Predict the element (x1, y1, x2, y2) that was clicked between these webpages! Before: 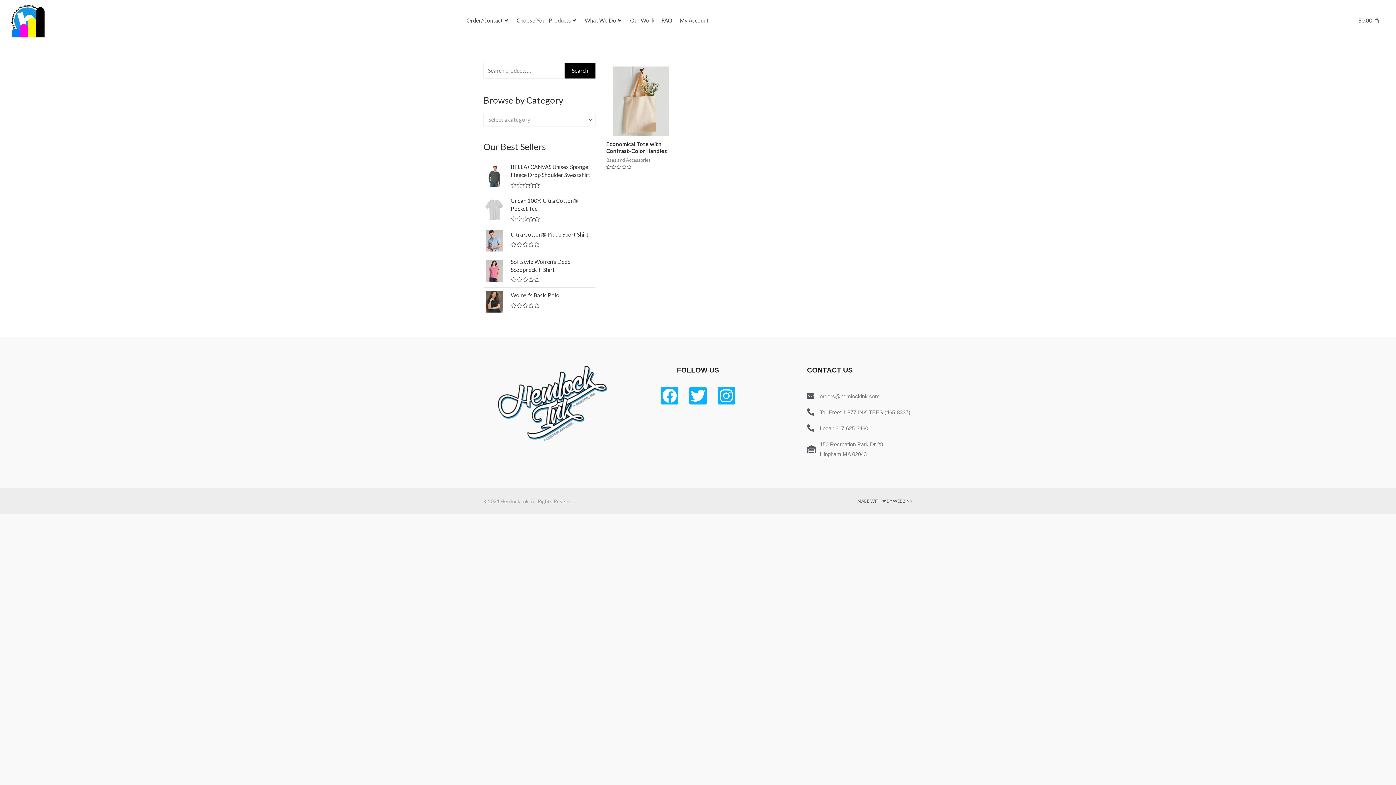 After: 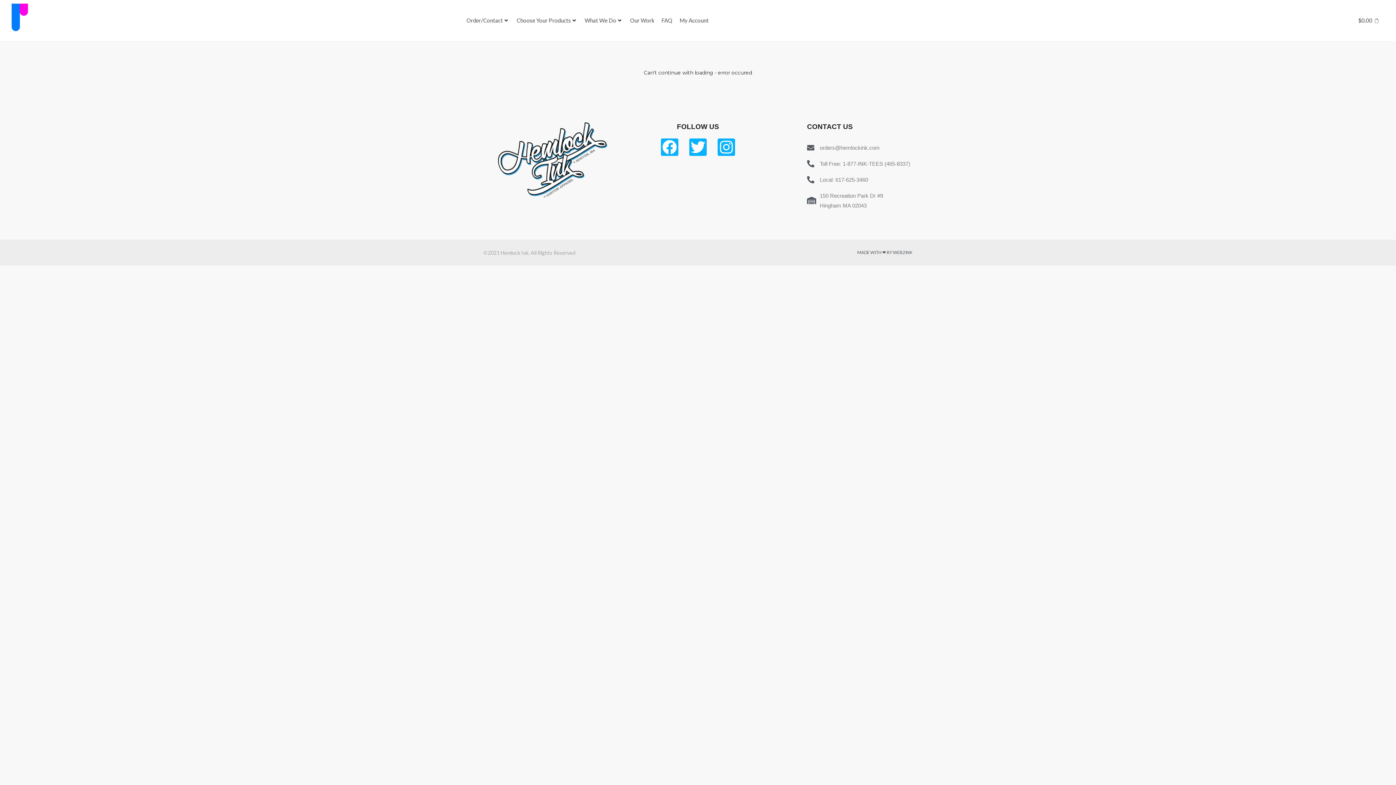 Action: label: Order/Contact bbox: (466, 15, 503, 25)